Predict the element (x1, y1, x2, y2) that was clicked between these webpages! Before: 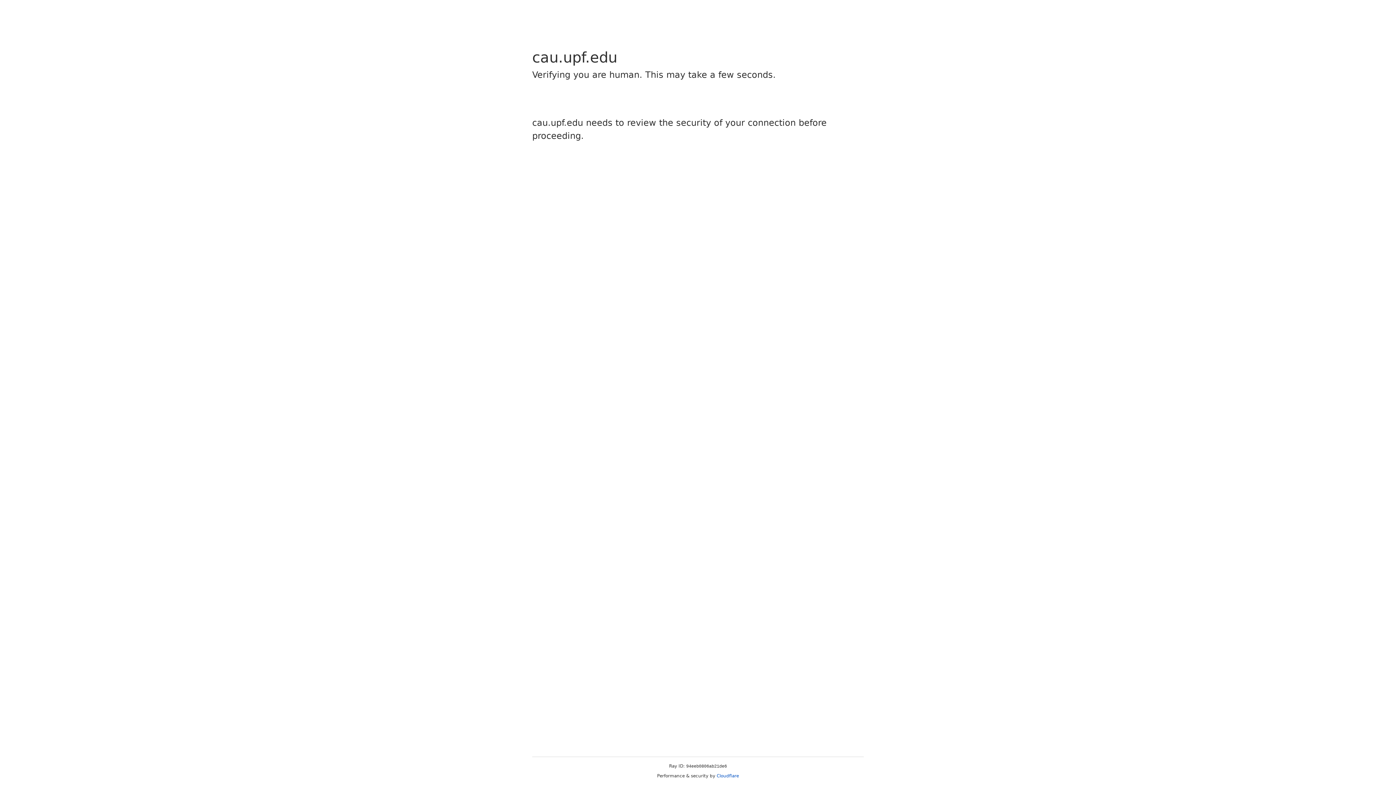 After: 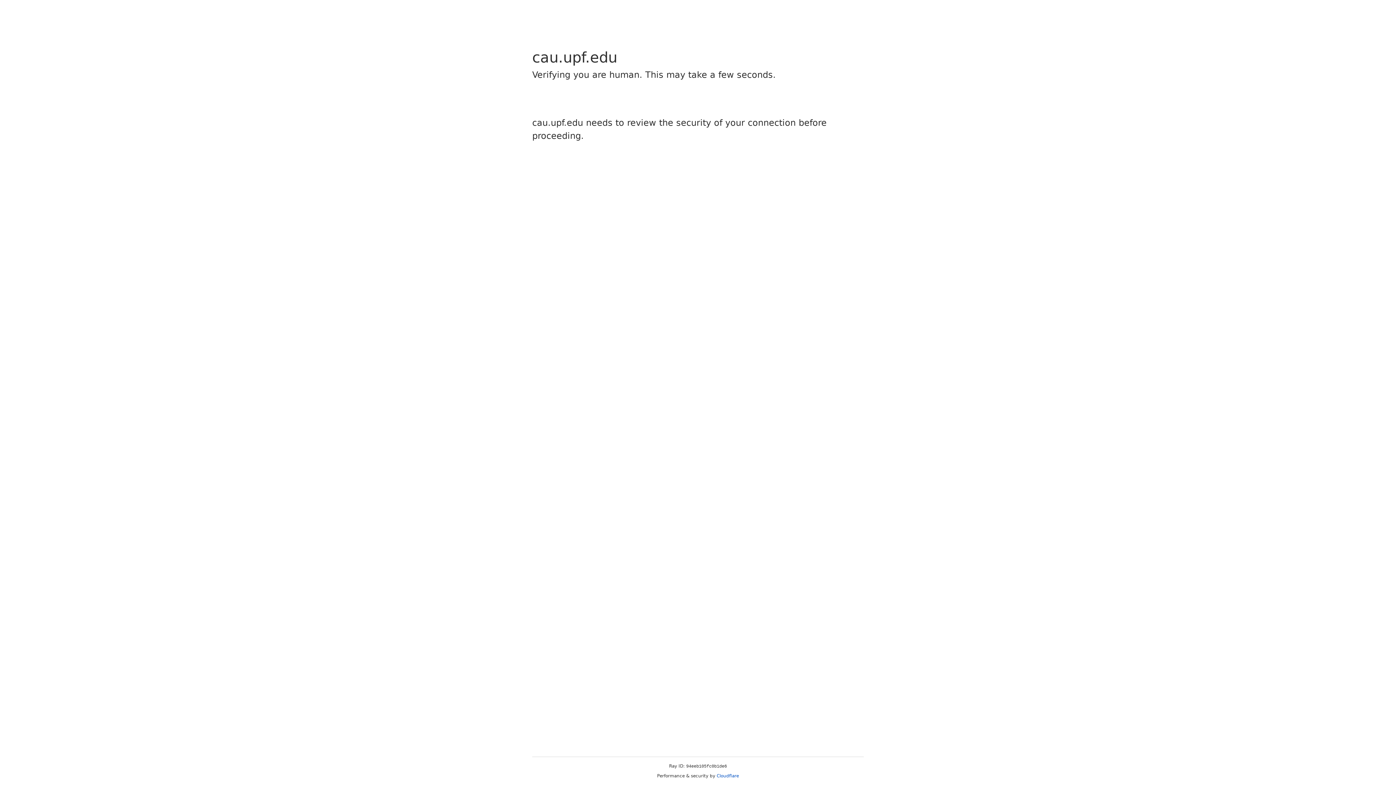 Action: bbox: (716, 773, 739, 778) label: Cloudflare